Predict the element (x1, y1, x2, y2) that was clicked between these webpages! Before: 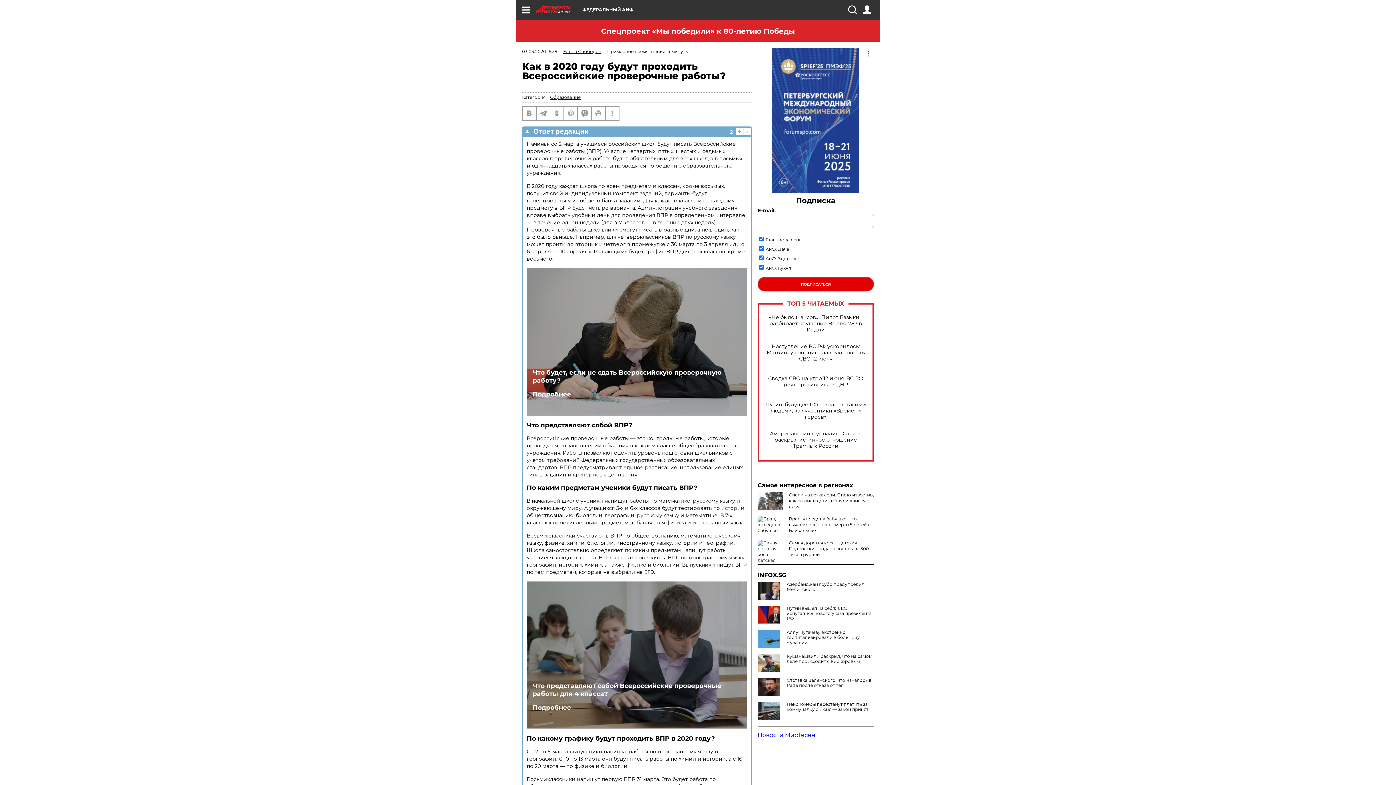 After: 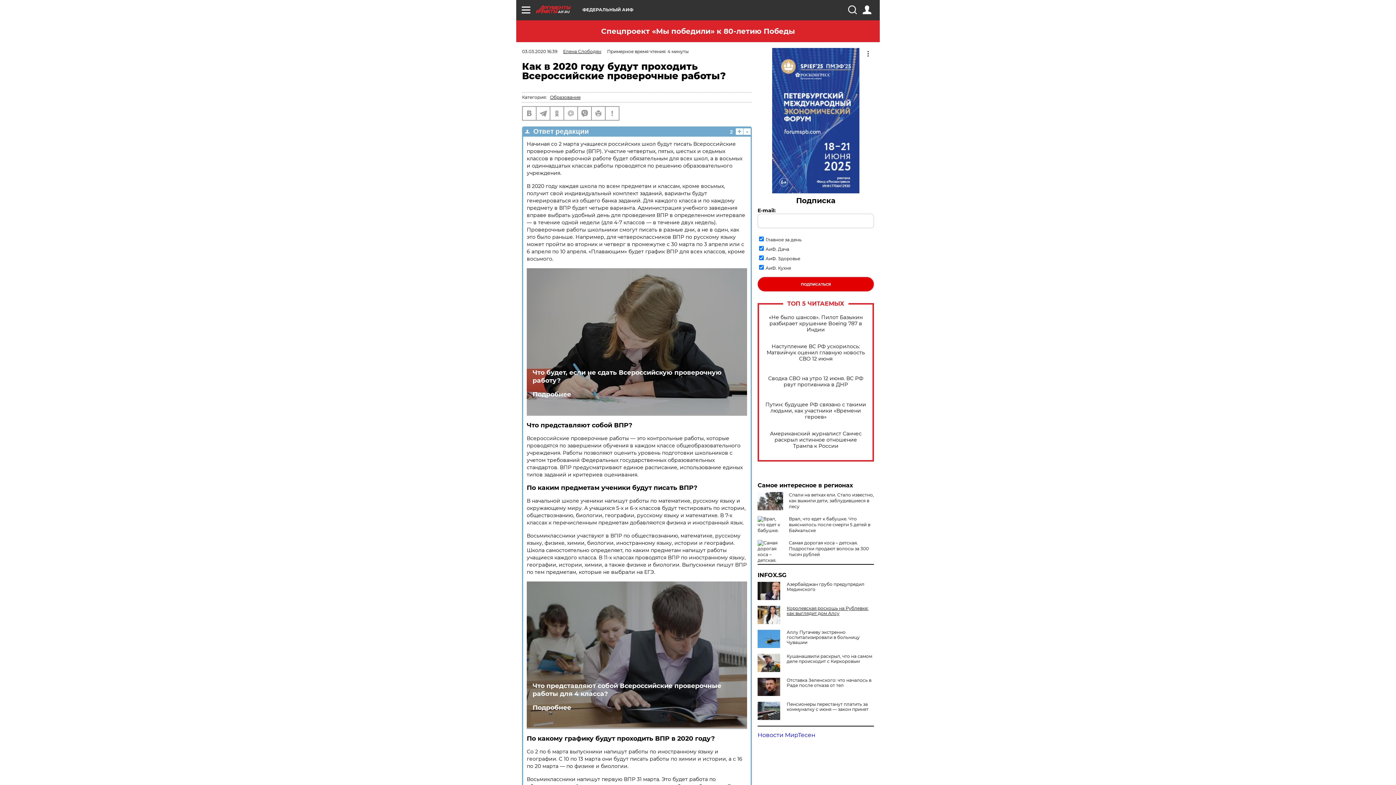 Action: bbox: (757, 606, 874, 621) label: Путин вышел из себя: в ЕС испугались нового указа президента РФ